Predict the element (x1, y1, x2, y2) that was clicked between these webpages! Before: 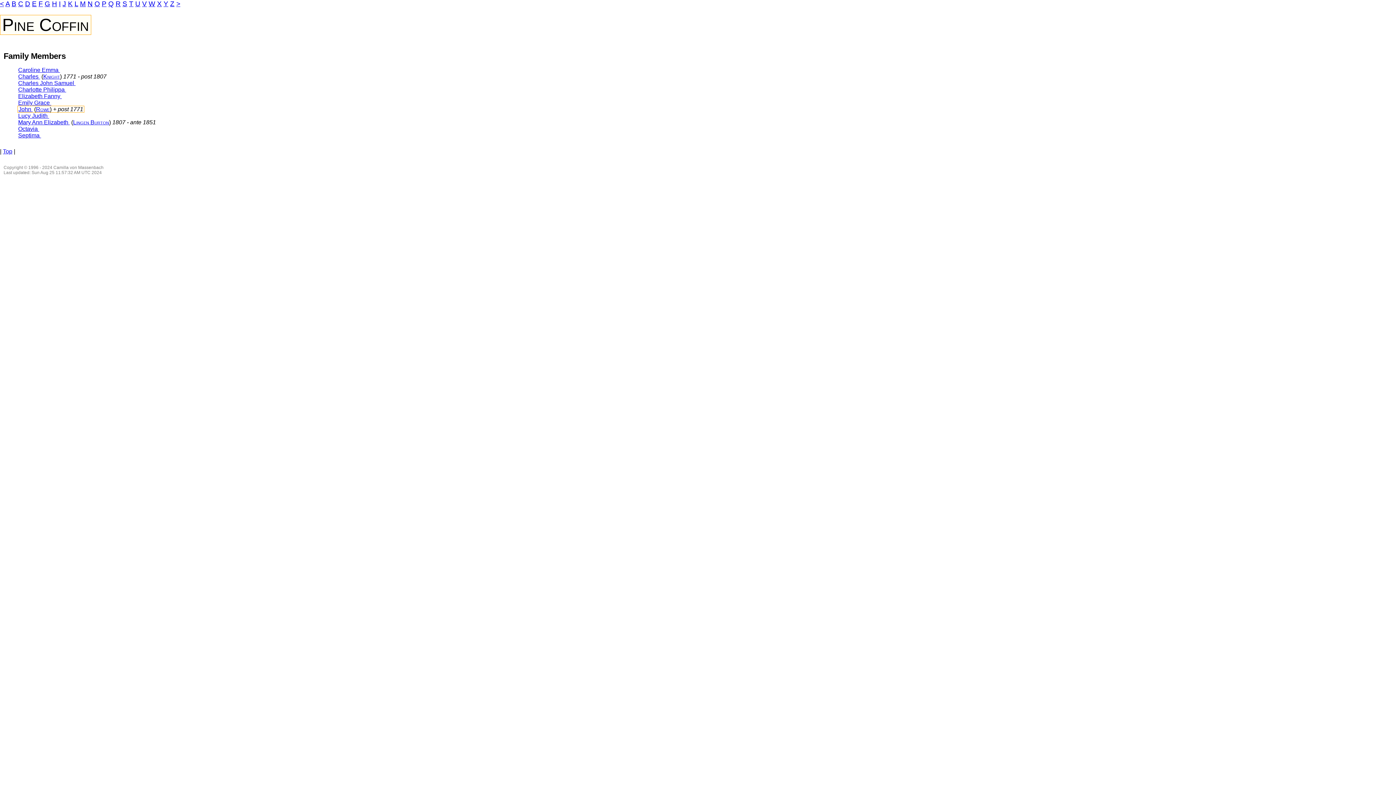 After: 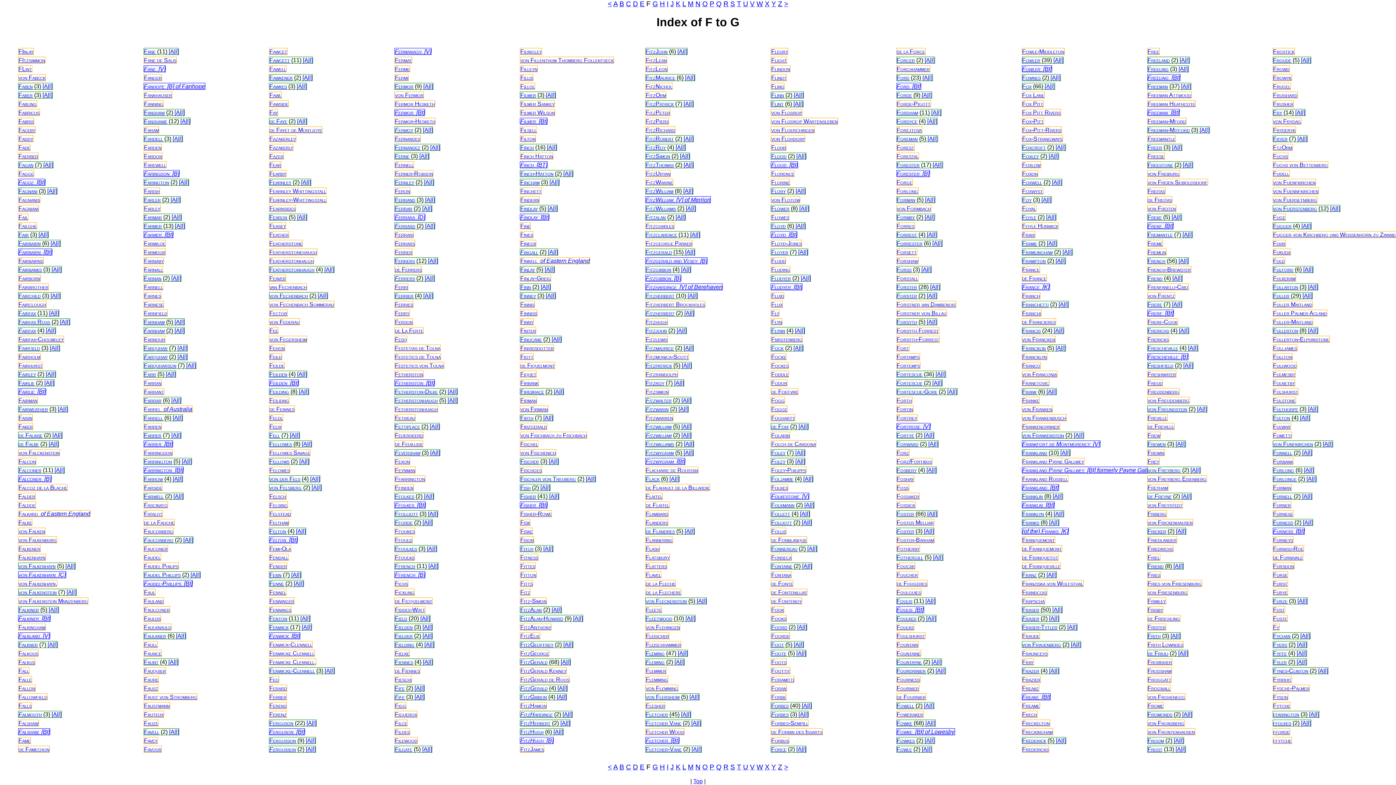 Action: bbox: (38, 0, 42, 7) label: F